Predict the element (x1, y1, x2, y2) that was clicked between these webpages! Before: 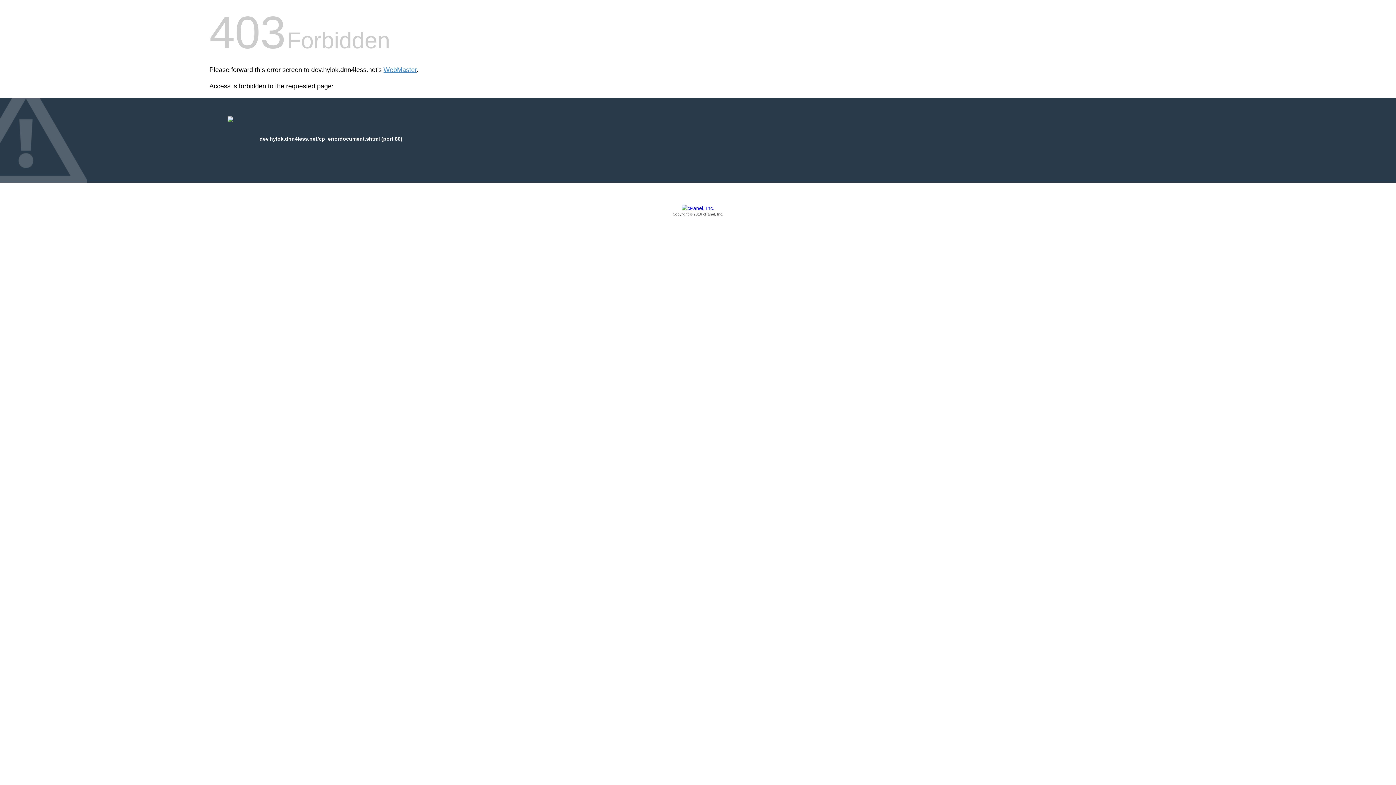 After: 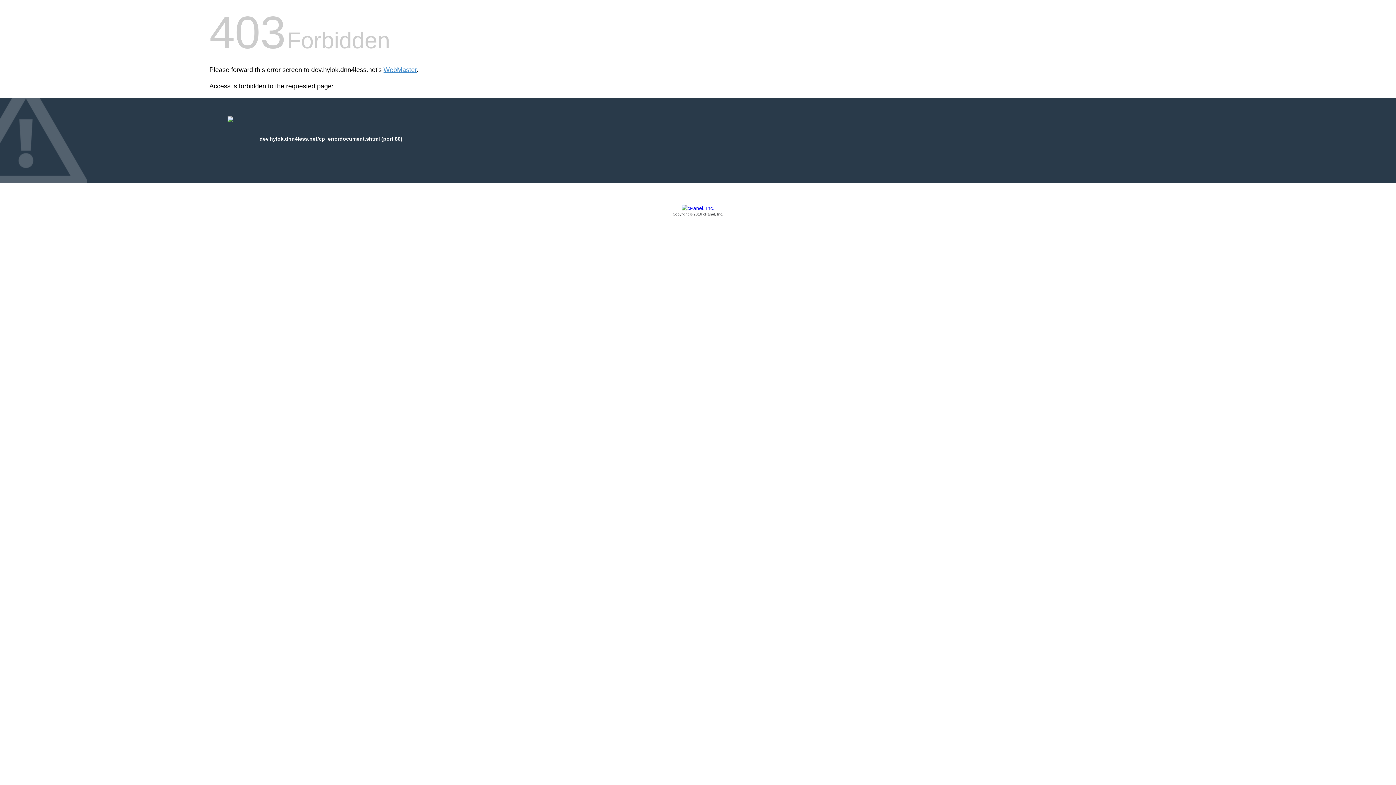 Action: bbox: (209, 205, 1186, 217) label: Copyright © 2016 cPanel, Inc.